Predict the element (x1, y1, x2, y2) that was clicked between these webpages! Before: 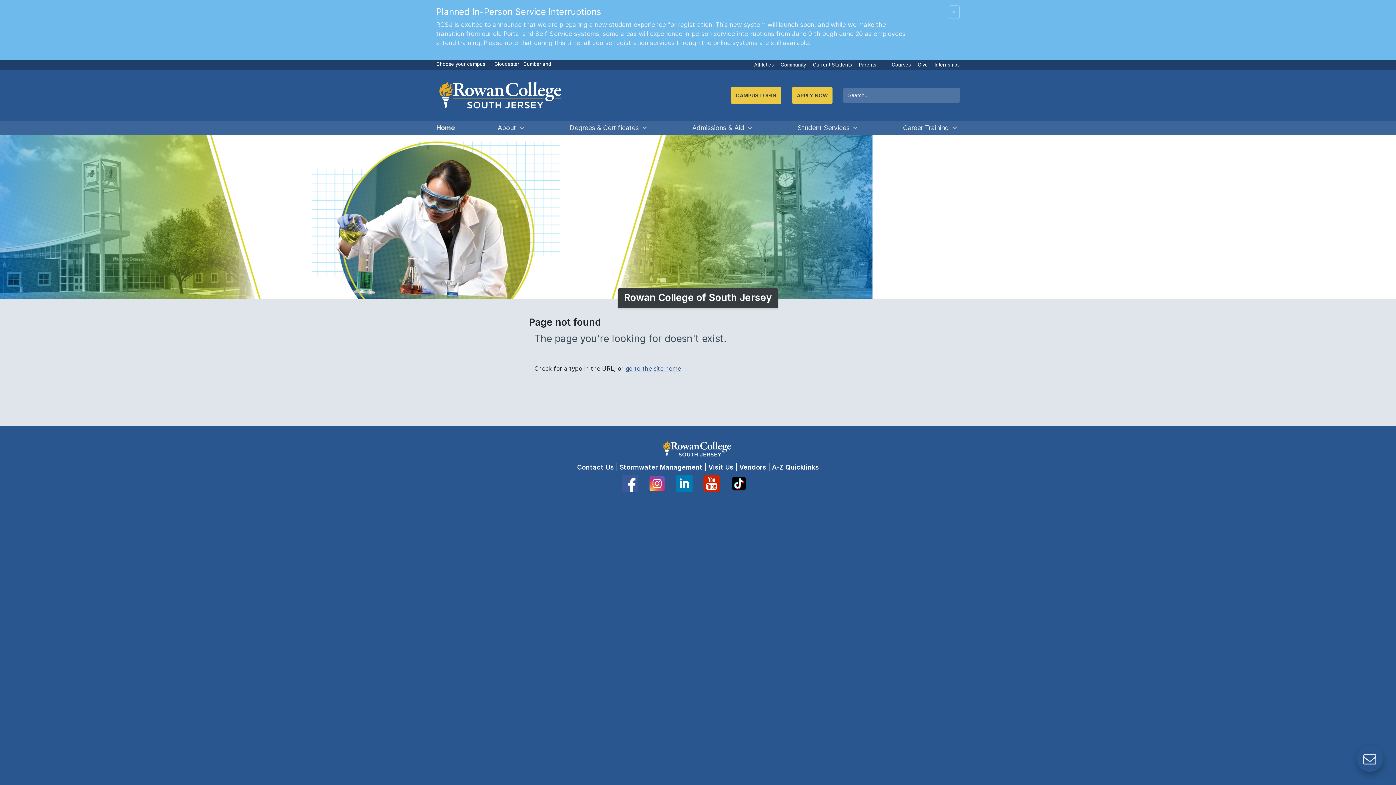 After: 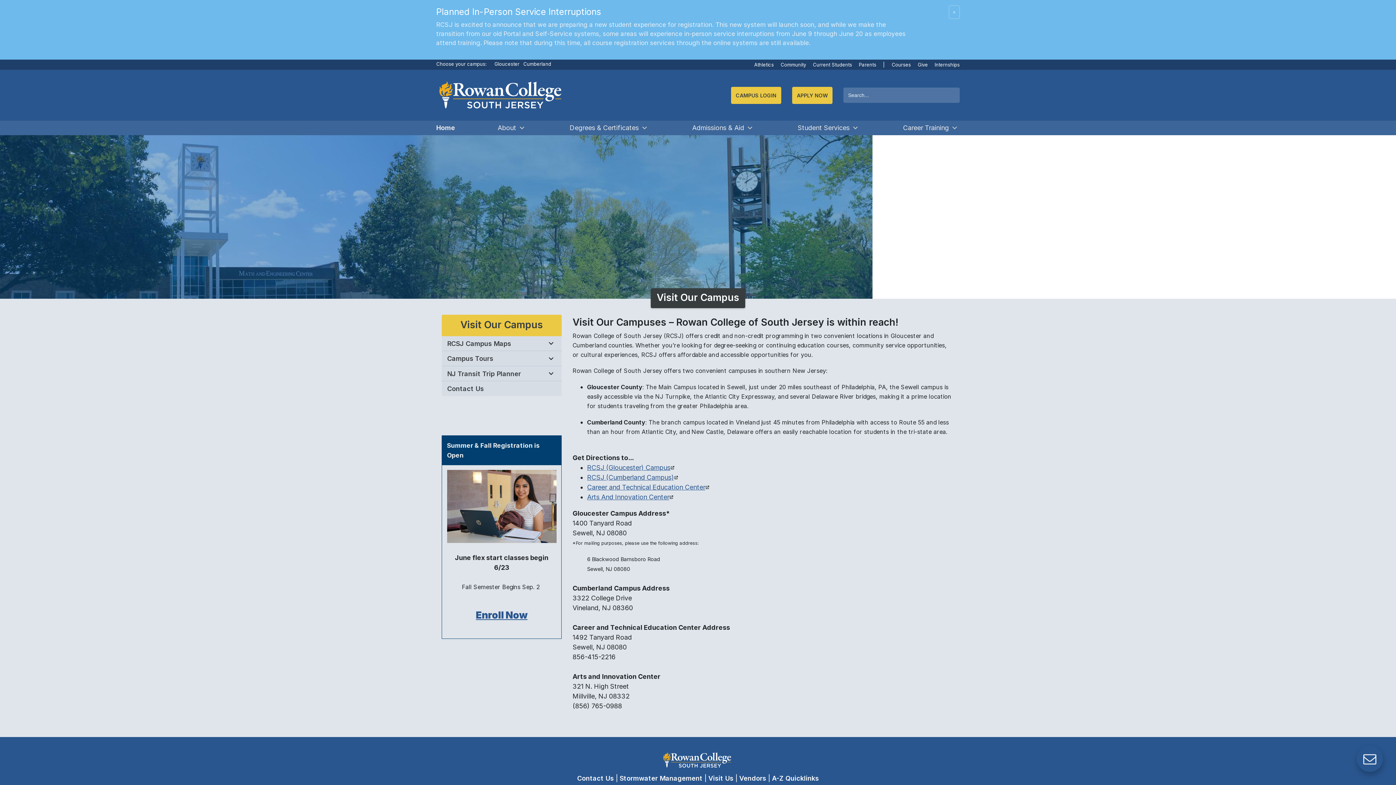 Action: bbox: (708, 463, 735, 471) label: Visit Us 